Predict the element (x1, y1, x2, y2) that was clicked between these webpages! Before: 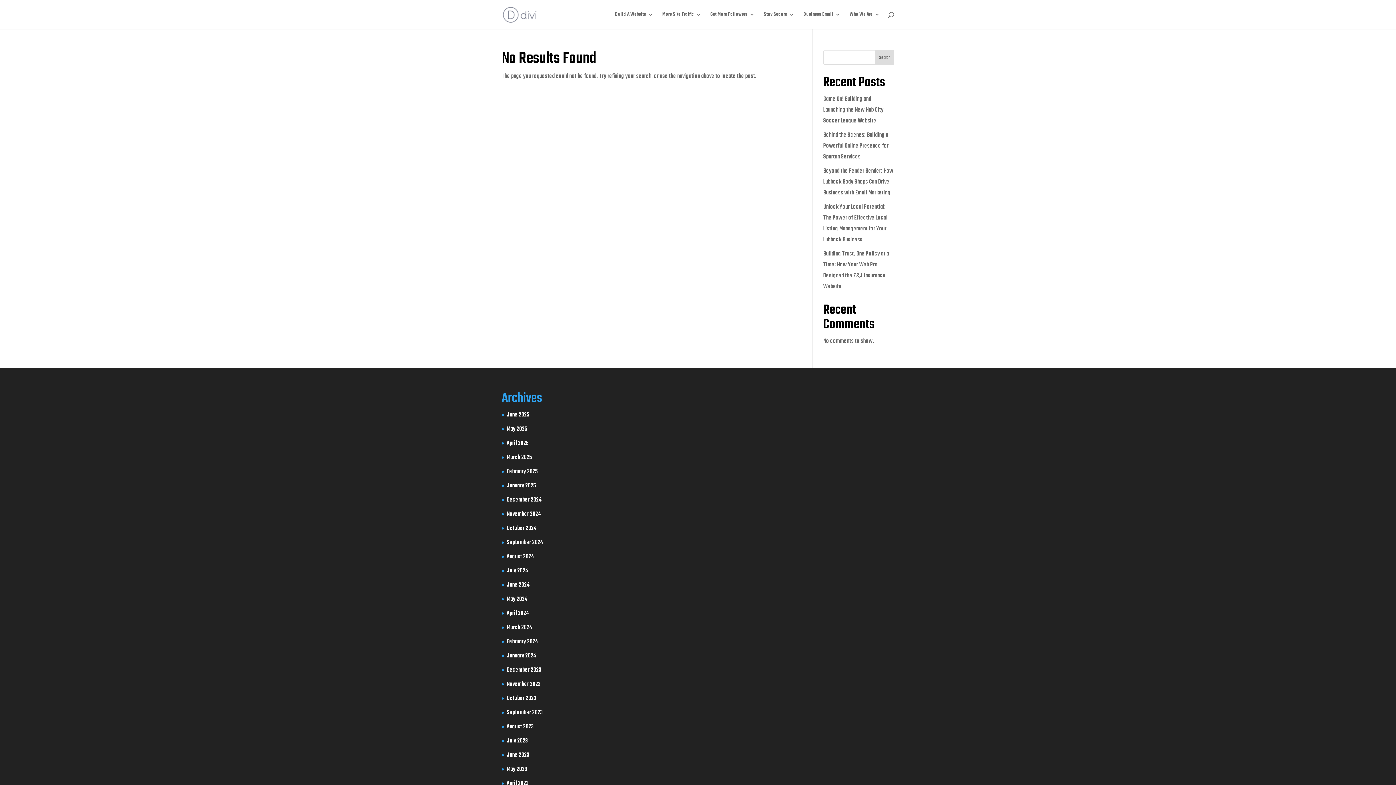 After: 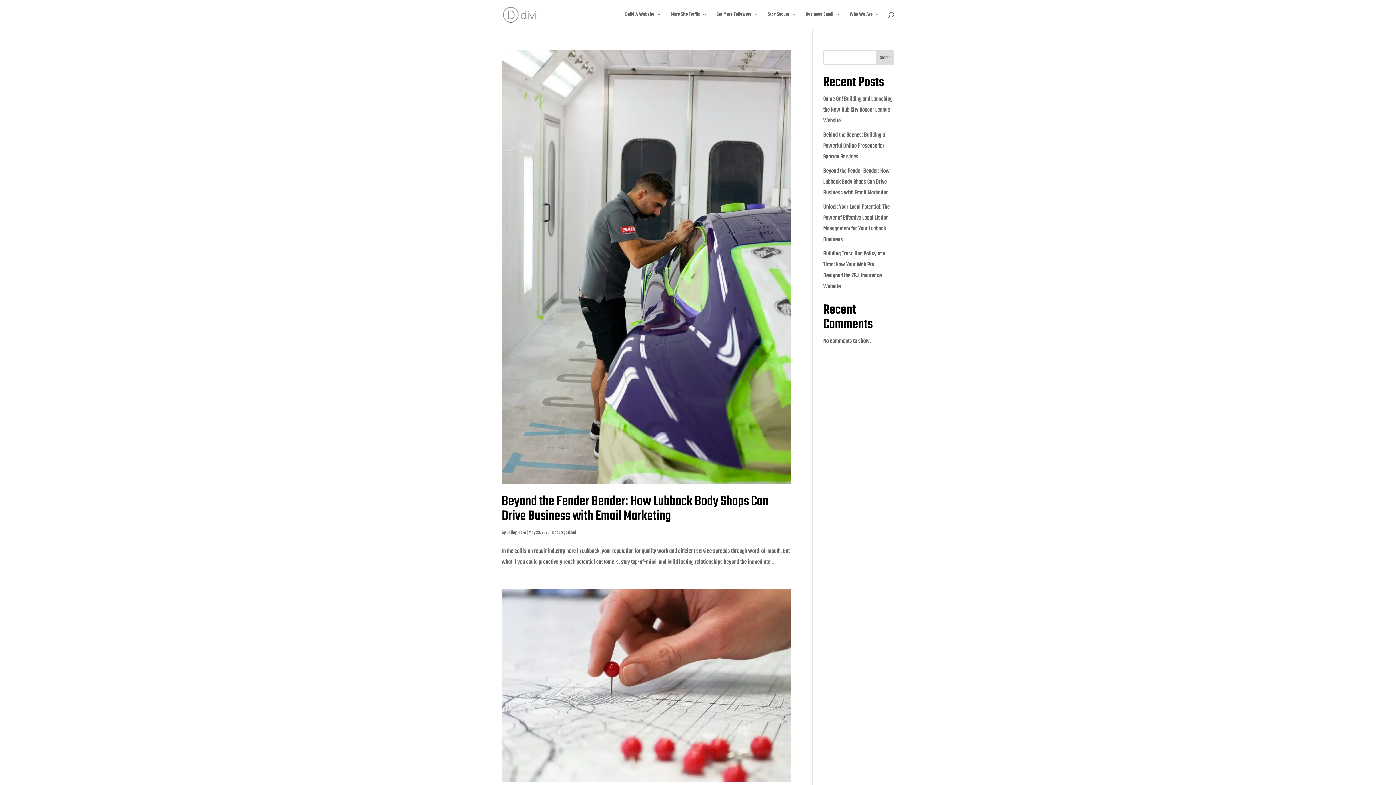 Action: label: May 2025 bbox: (506, 424, 527, 434)